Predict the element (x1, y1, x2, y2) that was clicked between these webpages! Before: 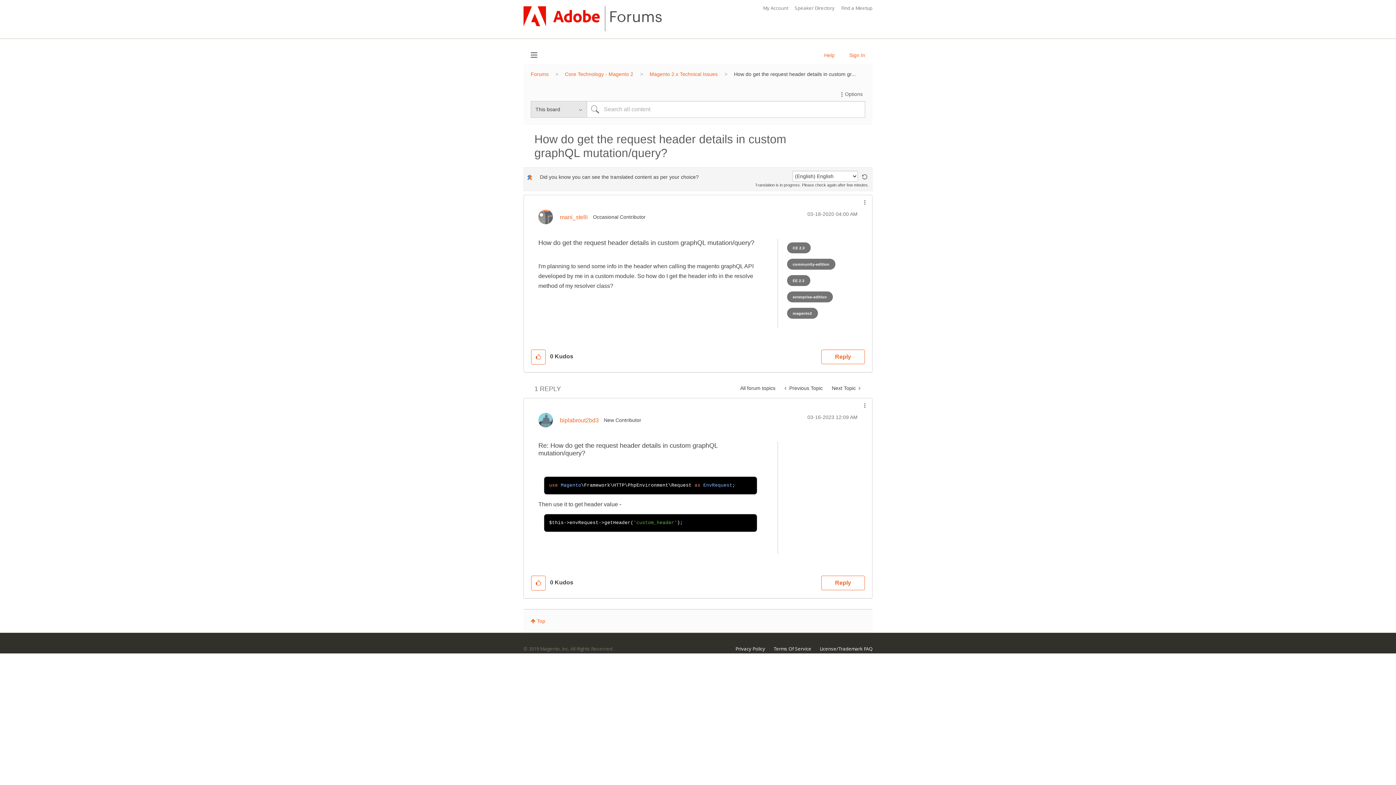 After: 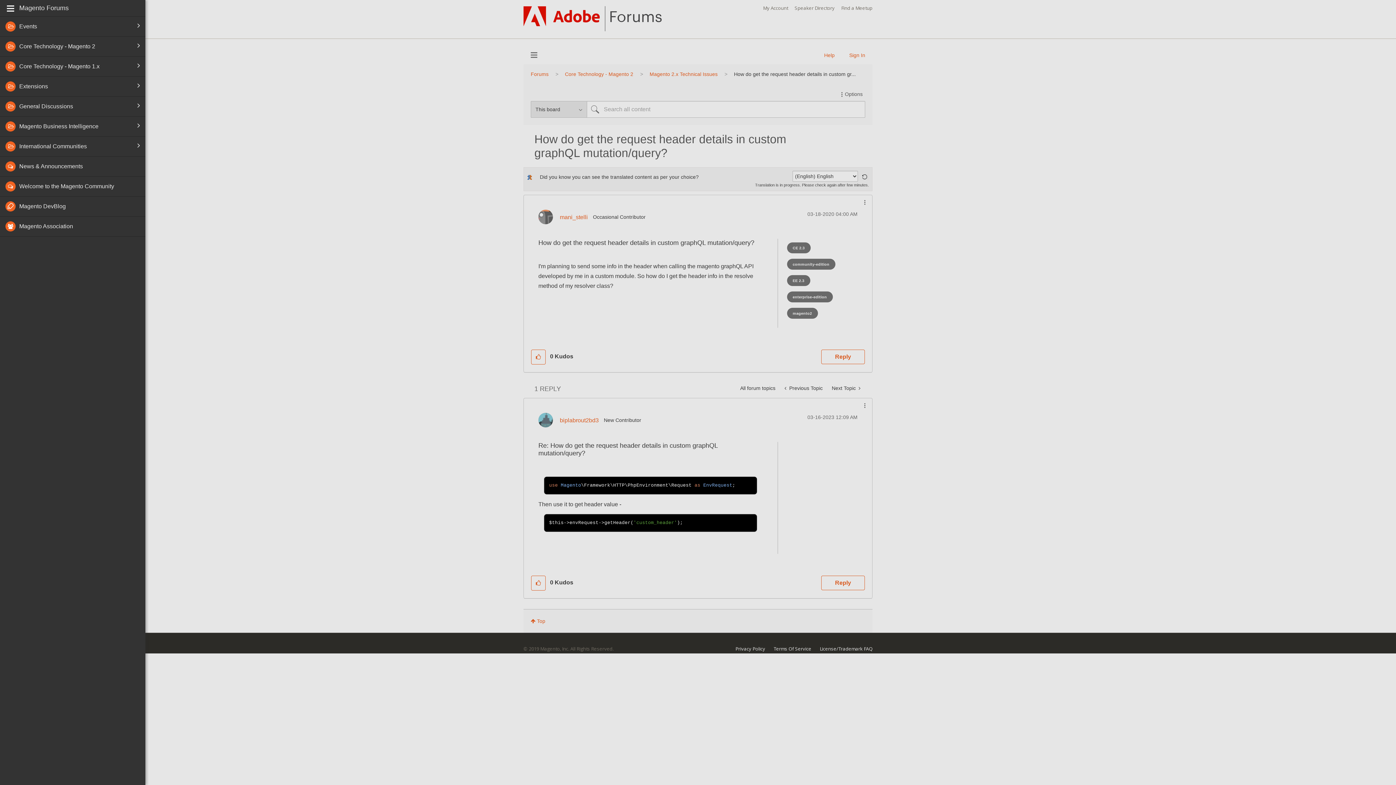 Action: bbox: (523, 46, 544, 63) label: Browse